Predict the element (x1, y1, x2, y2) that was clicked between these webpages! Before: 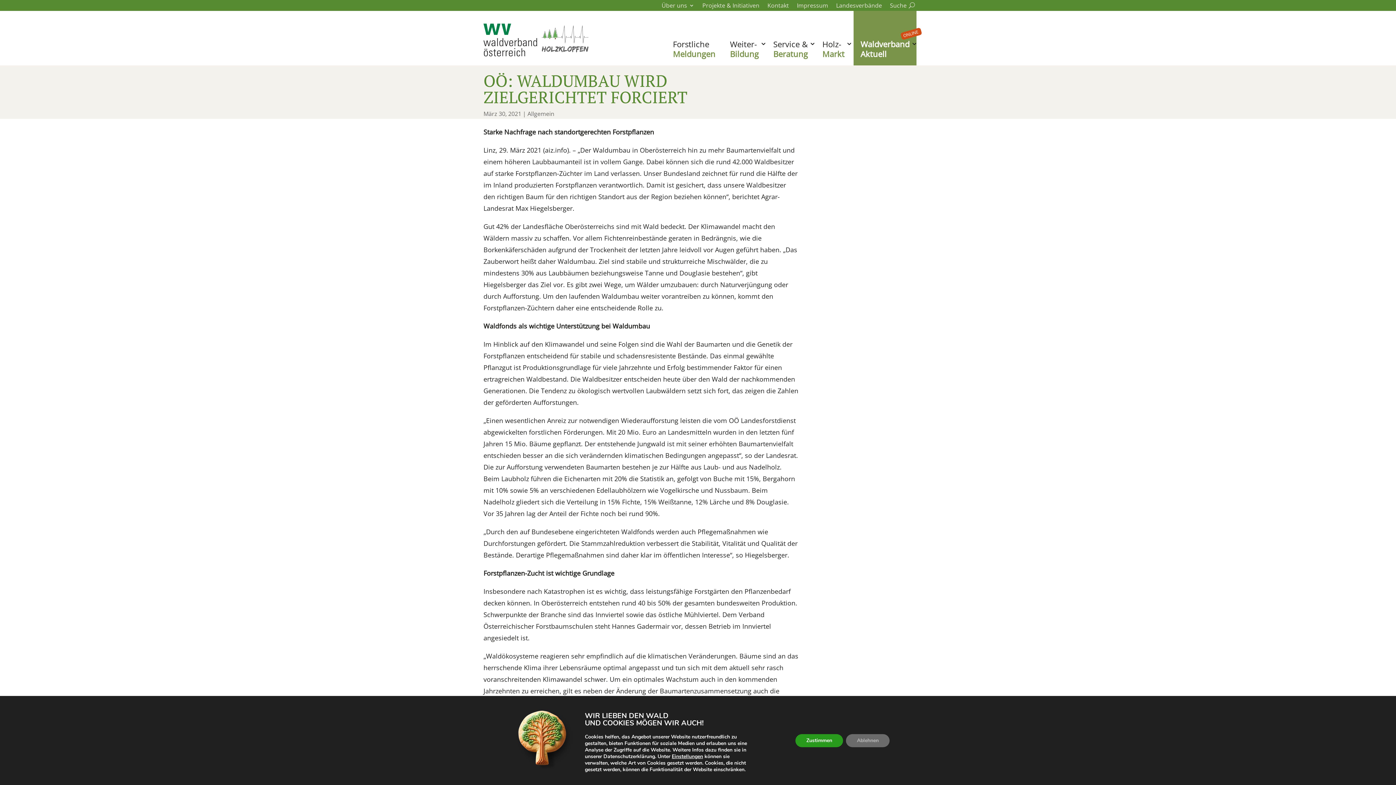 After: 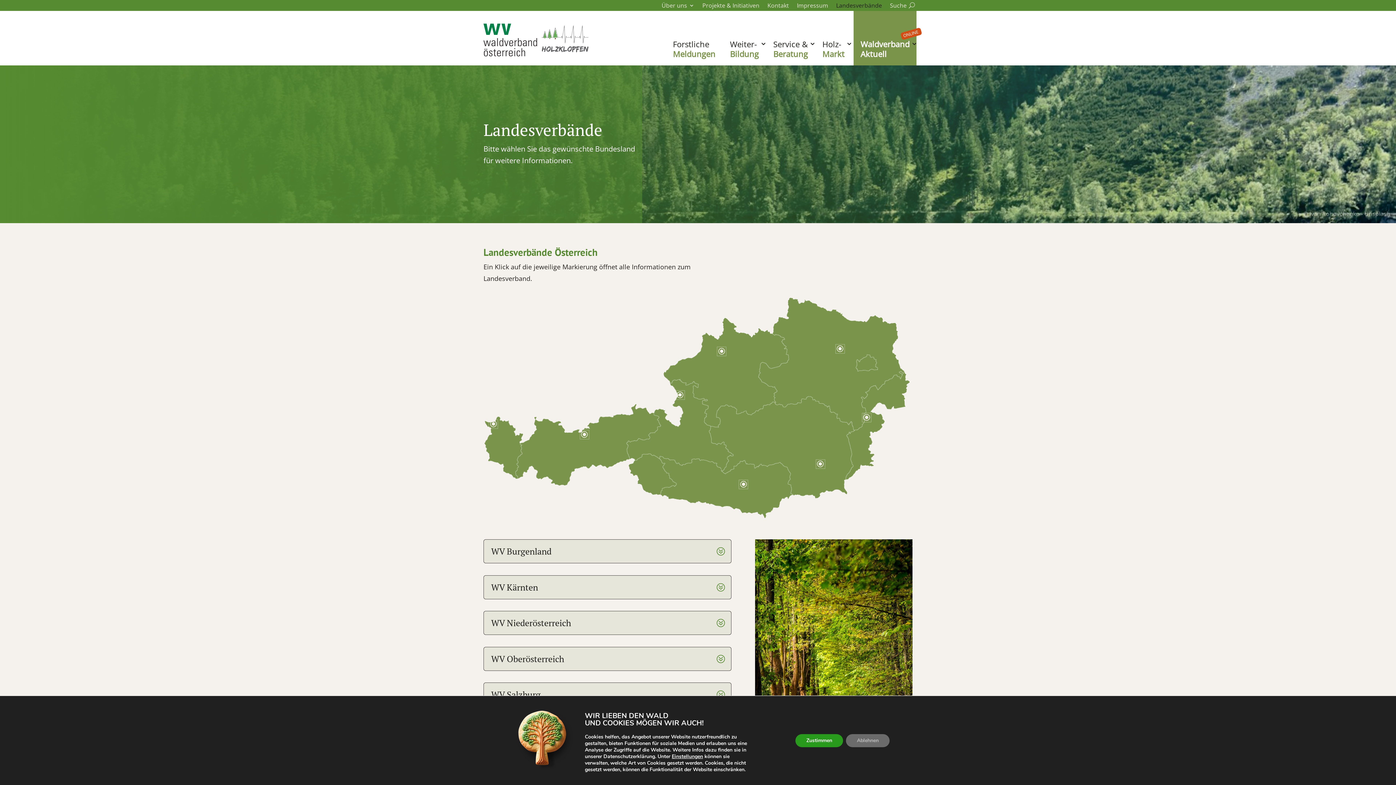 Action: bbox: (836, 2, 882, 10) label: Landesverbände